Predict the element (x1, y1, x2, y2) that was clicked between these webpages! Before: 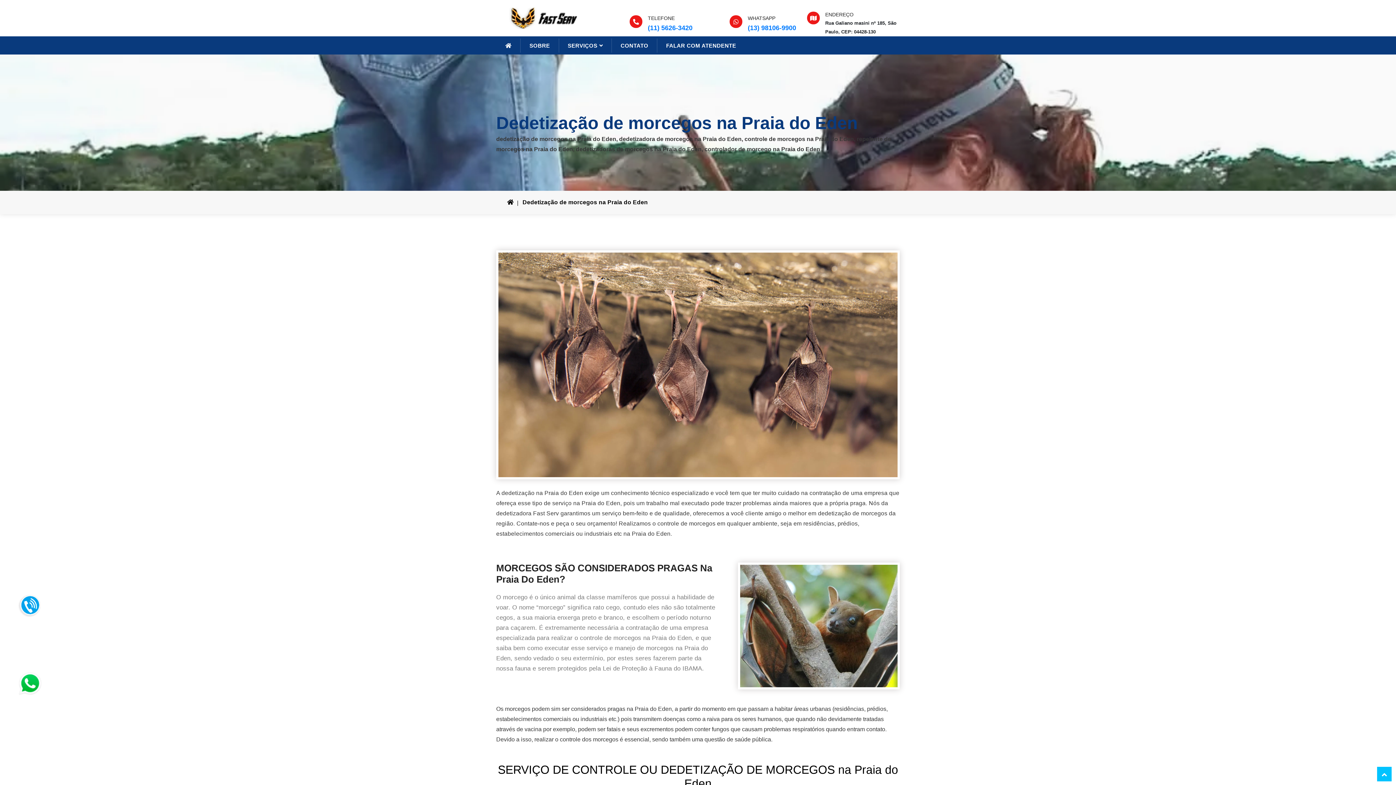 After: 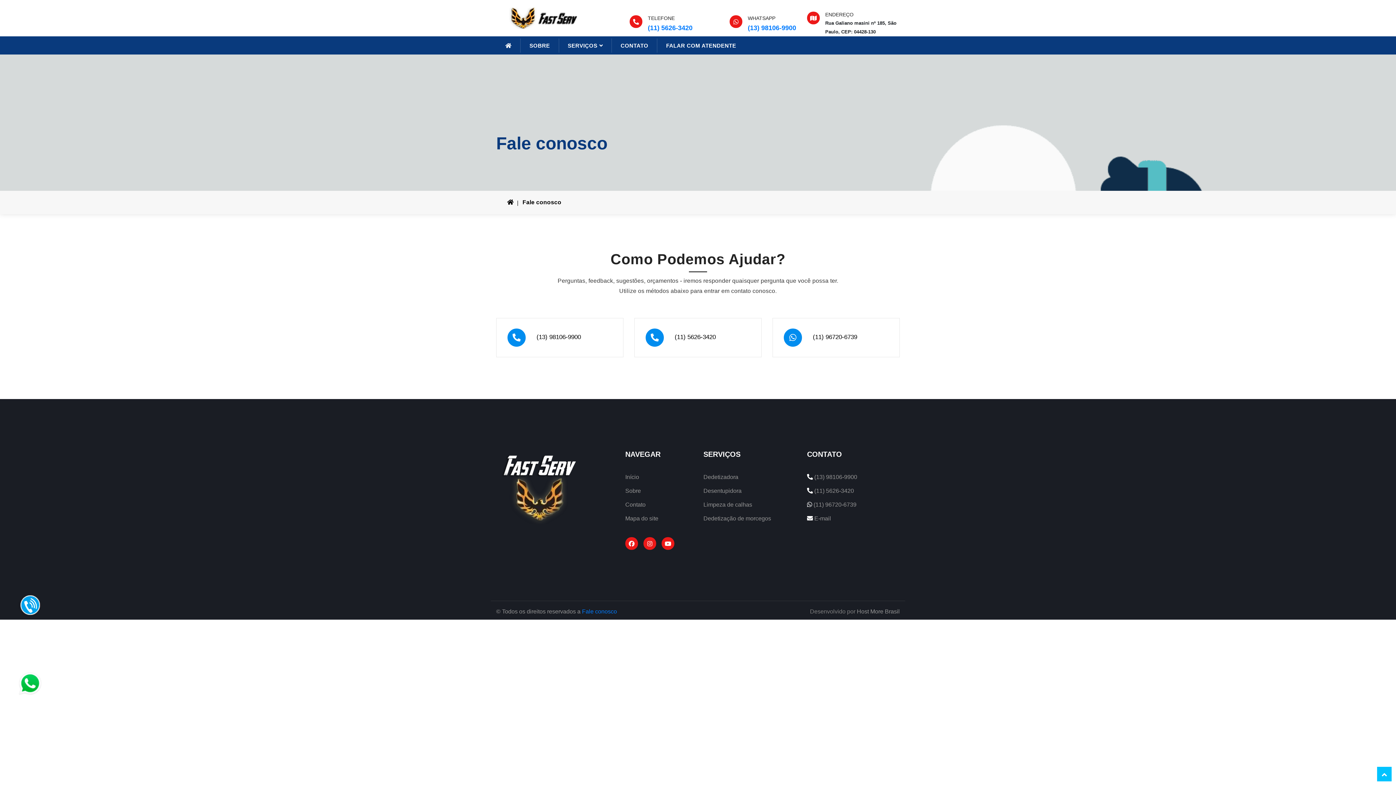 Action: bbox: (620, 38, 648, 52) label: CONTATO